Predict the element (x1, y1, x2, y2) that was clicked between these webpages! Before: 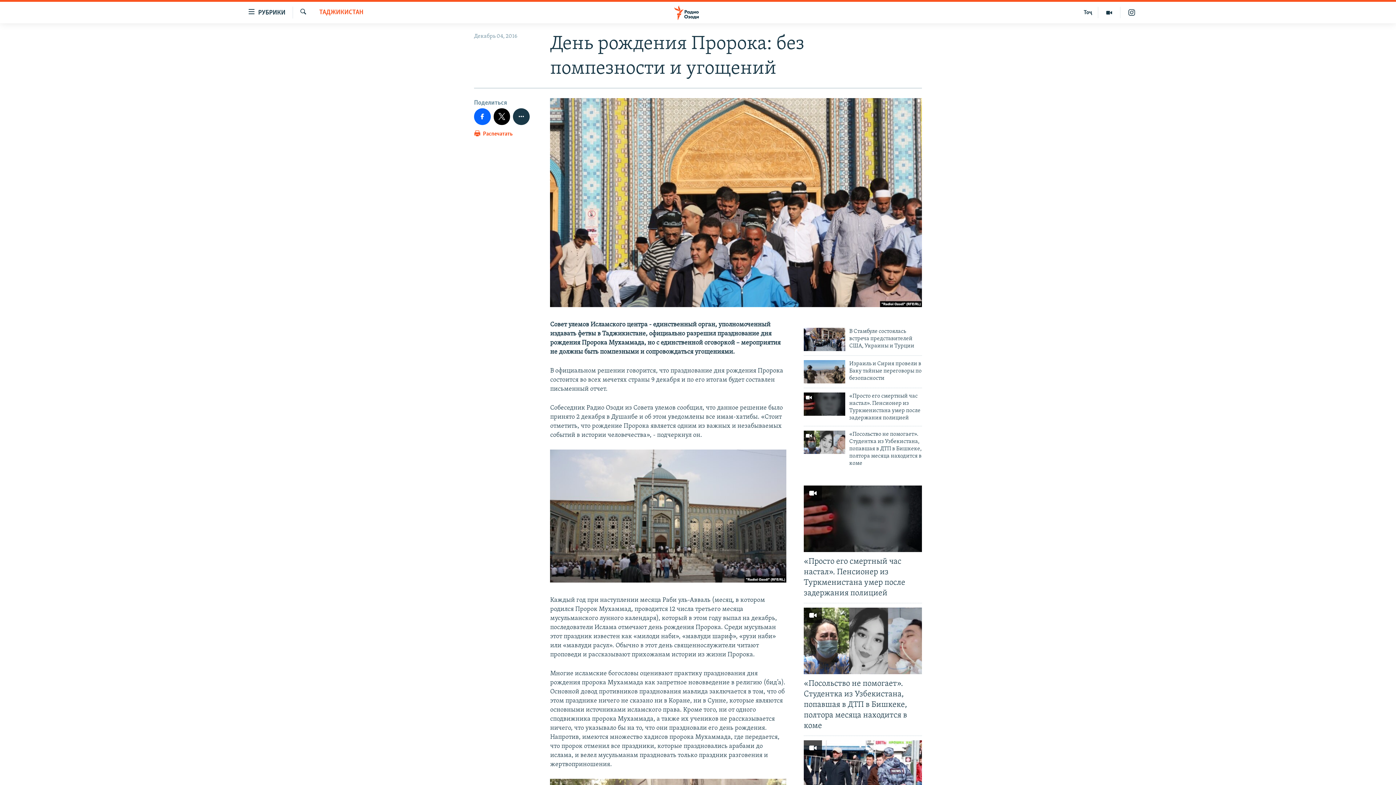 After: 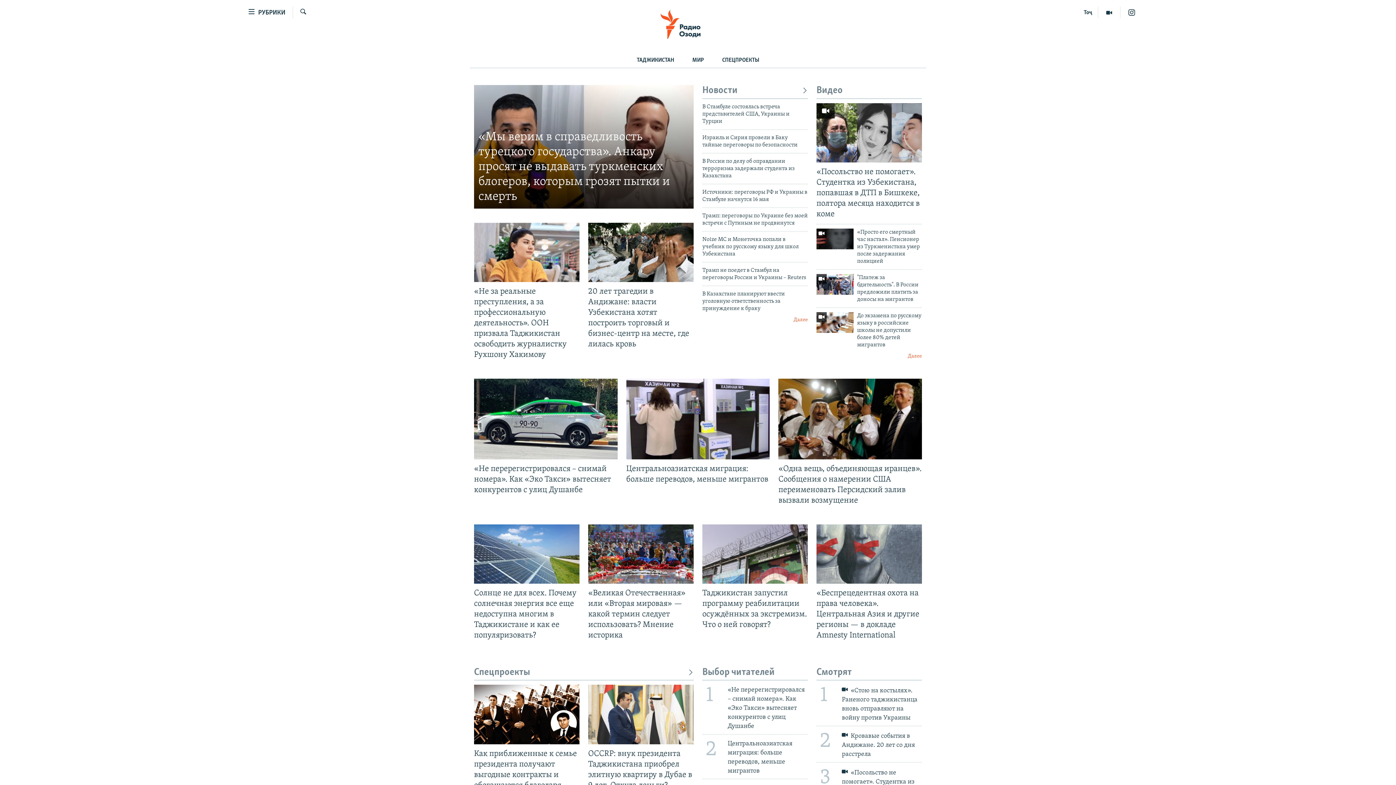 Action: bbox: (661, 5, 734, 19)